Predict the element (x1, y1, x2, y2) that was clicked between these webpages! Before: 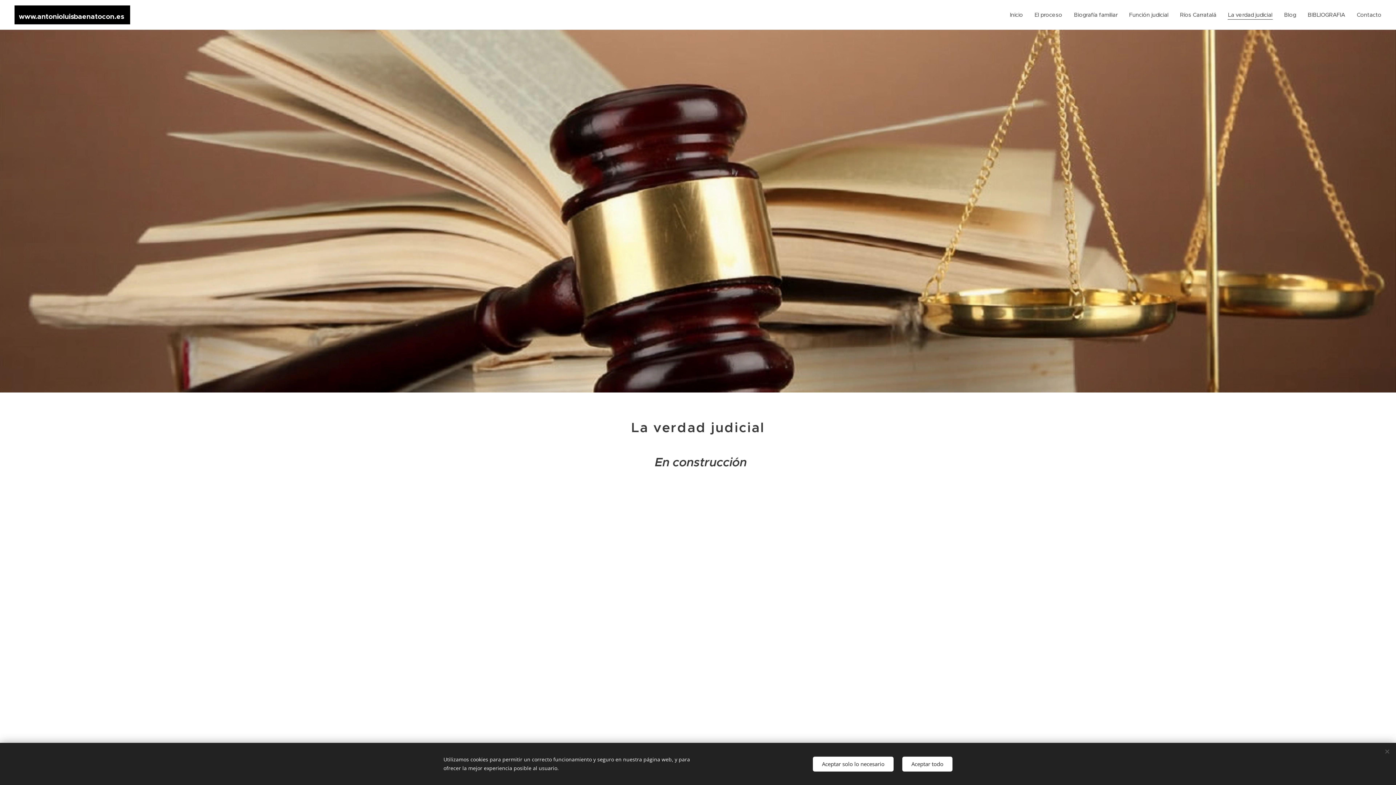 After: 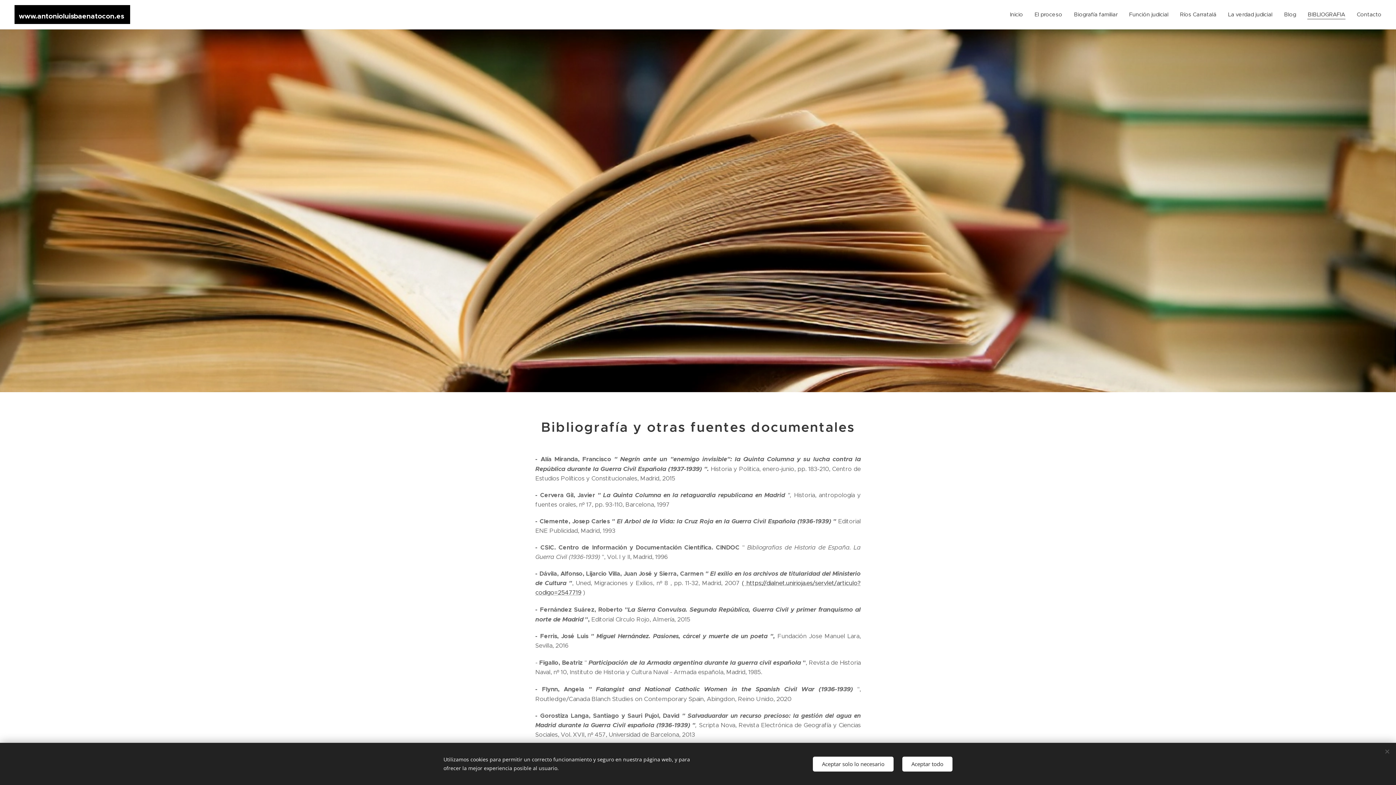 Action: bbox: (1302, 5, 1351, 24) label: BIBLIOGRAFIA